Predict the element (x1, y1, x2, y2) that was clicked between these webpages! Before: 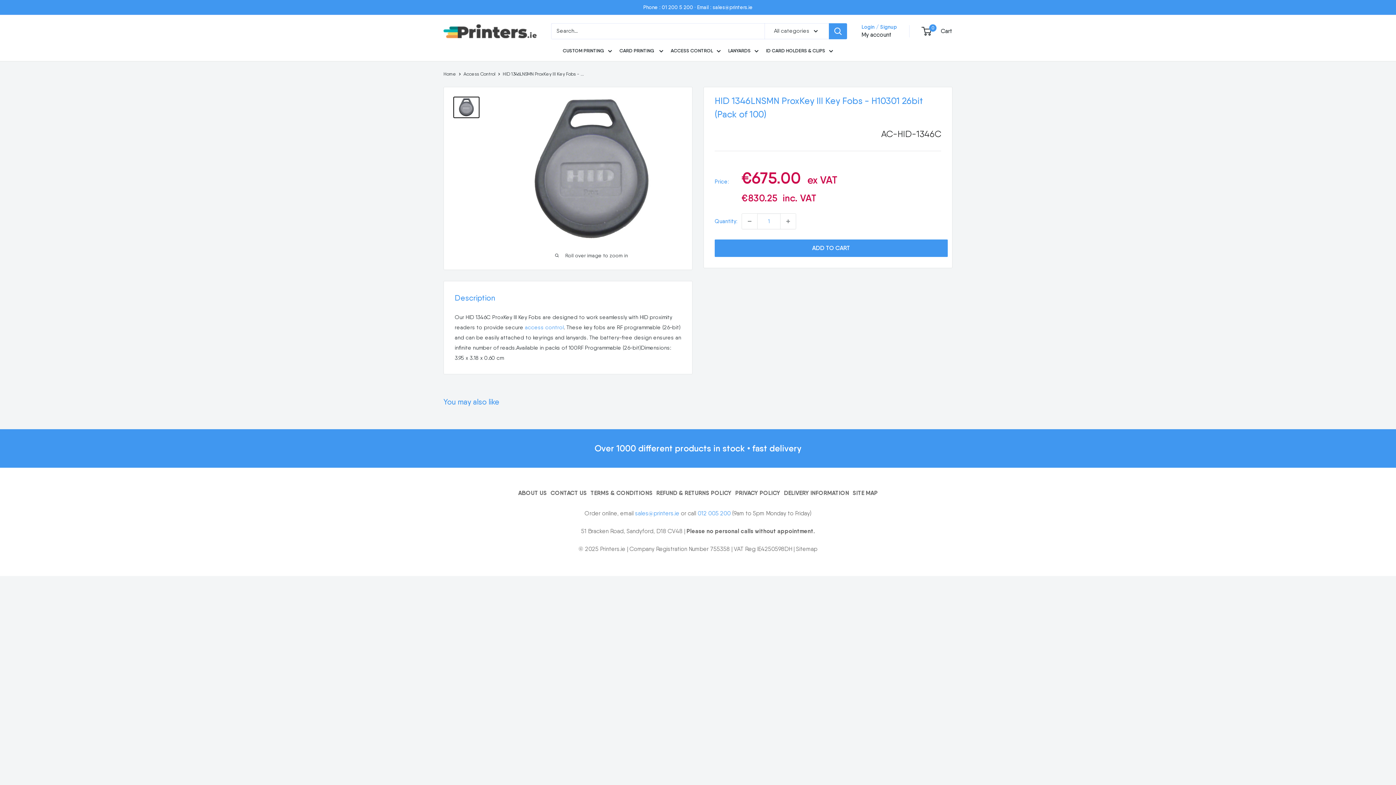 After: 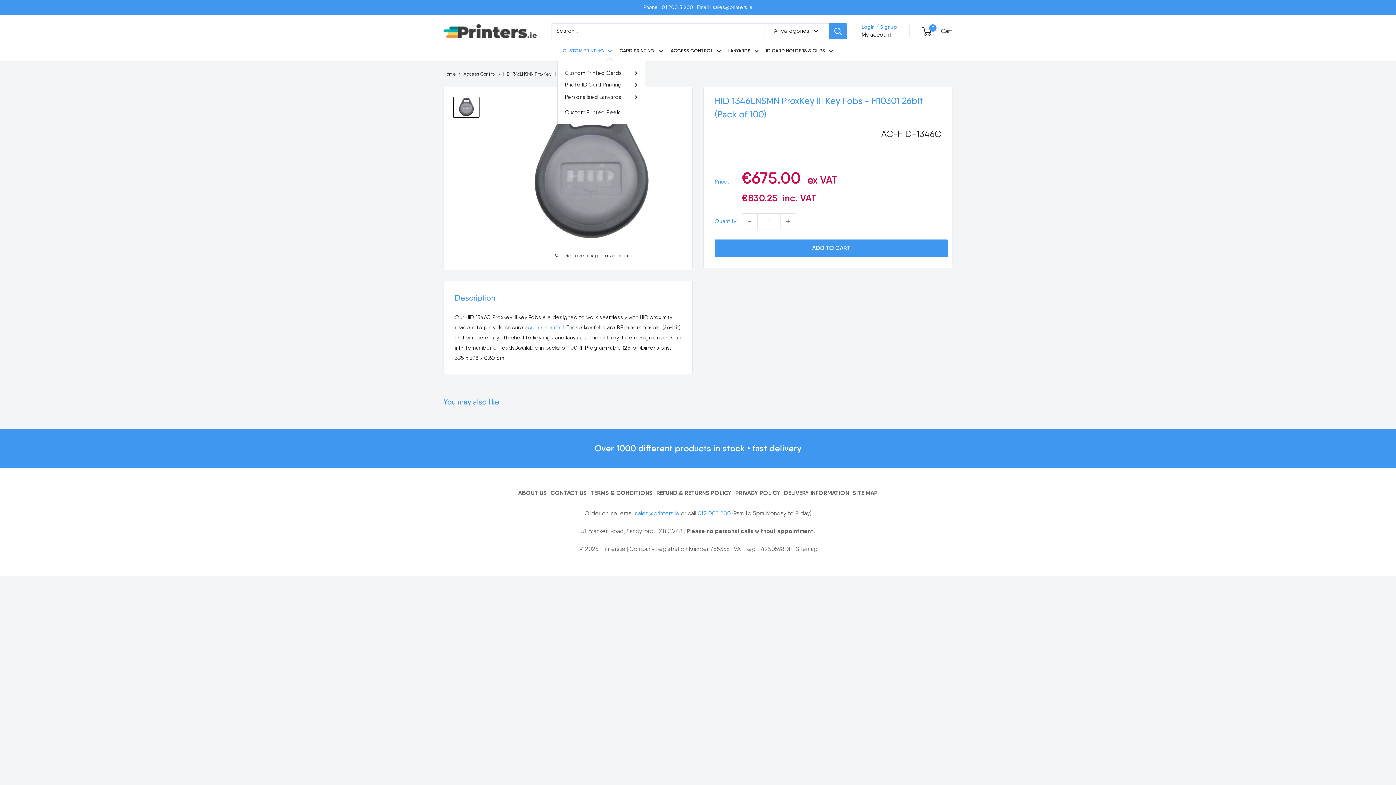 Action: bbox: (562, 46, 612, 54) label: CUSTOM PRINTING